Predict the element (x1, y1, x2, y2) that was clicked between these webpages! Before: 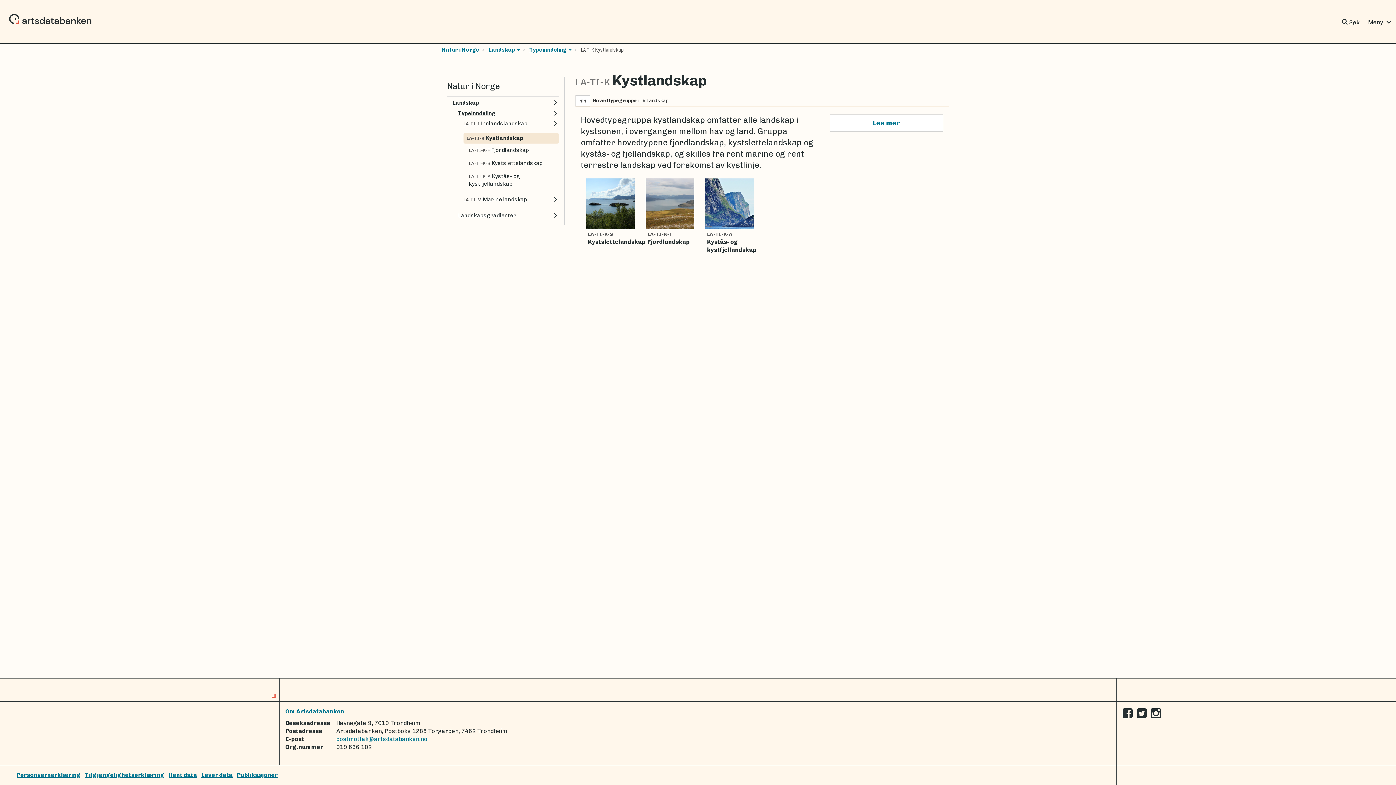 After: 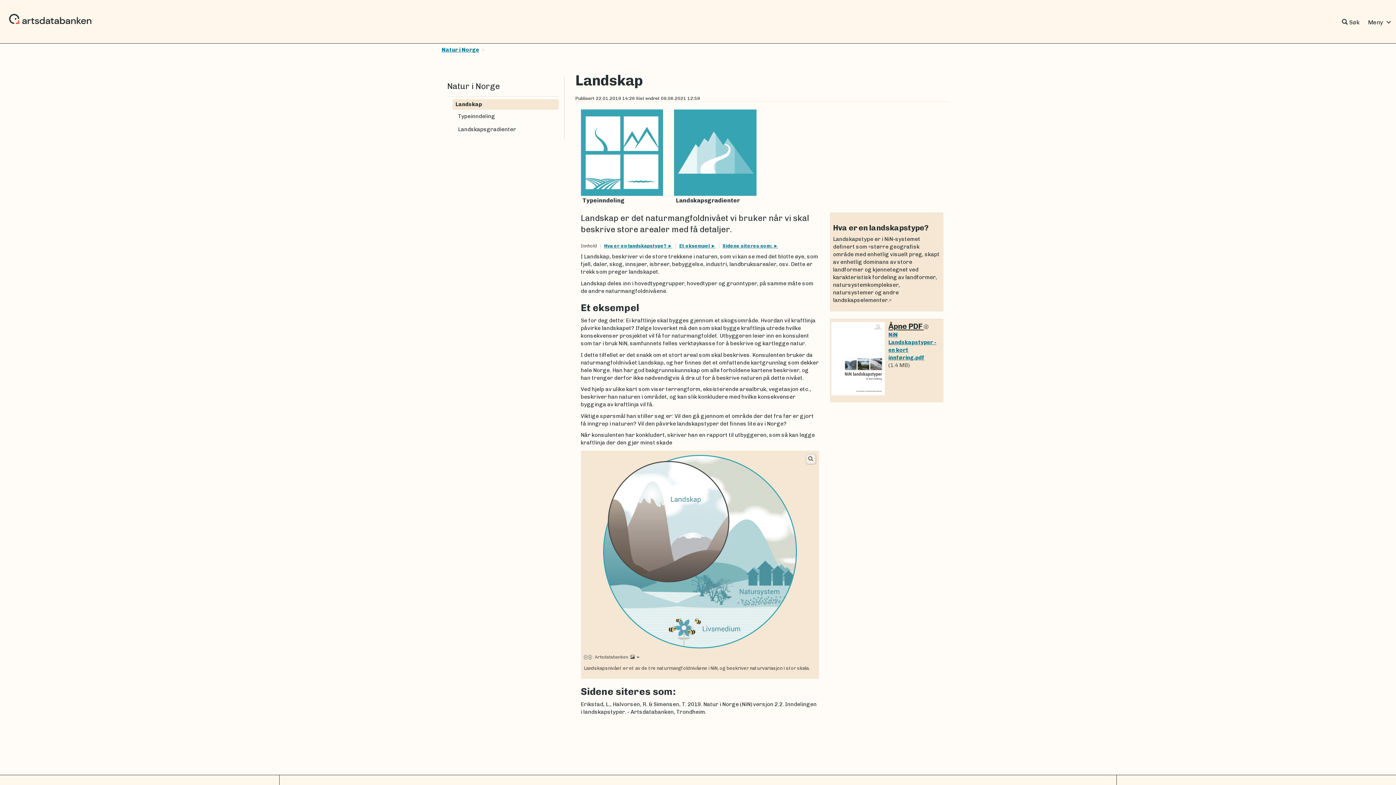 Action: bbox: (452, 99, 558, 106) label: Landskap